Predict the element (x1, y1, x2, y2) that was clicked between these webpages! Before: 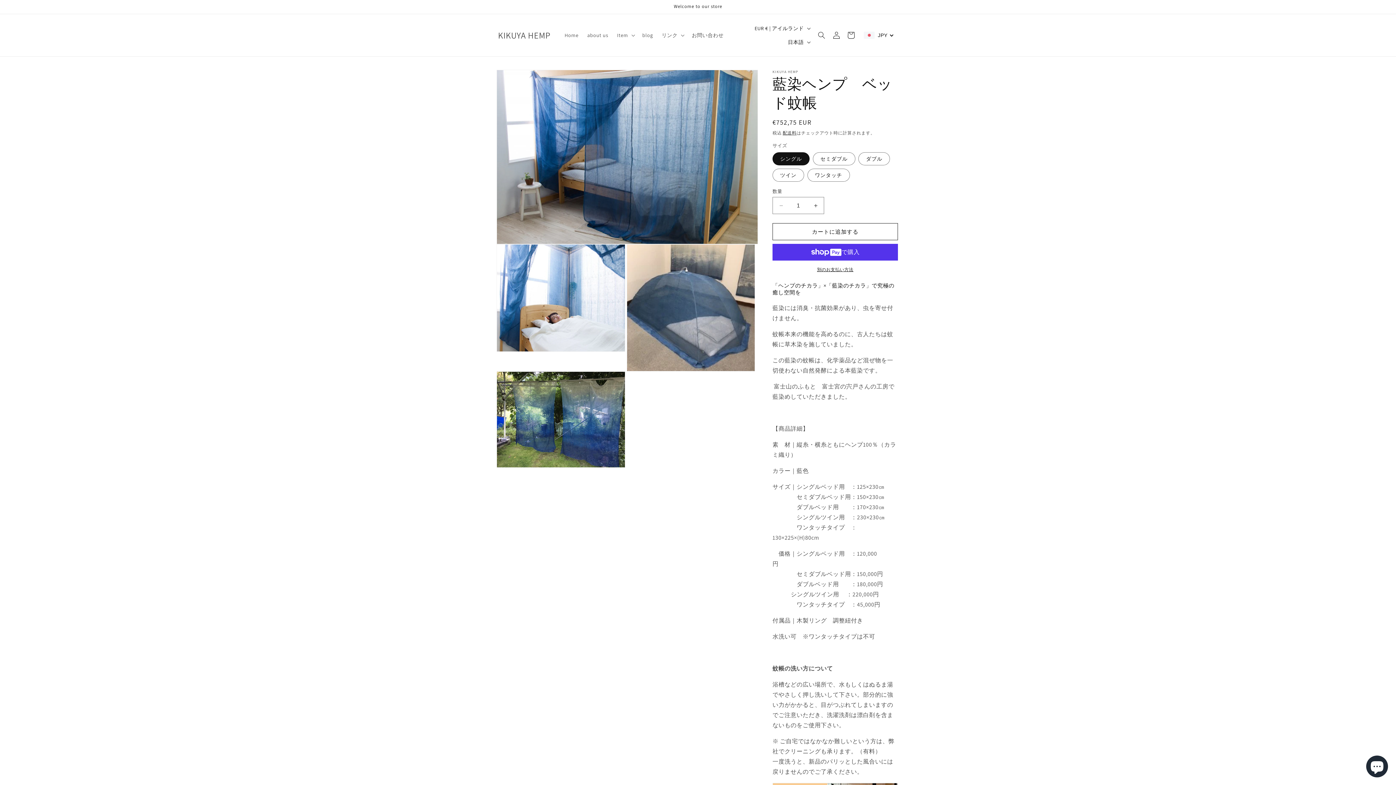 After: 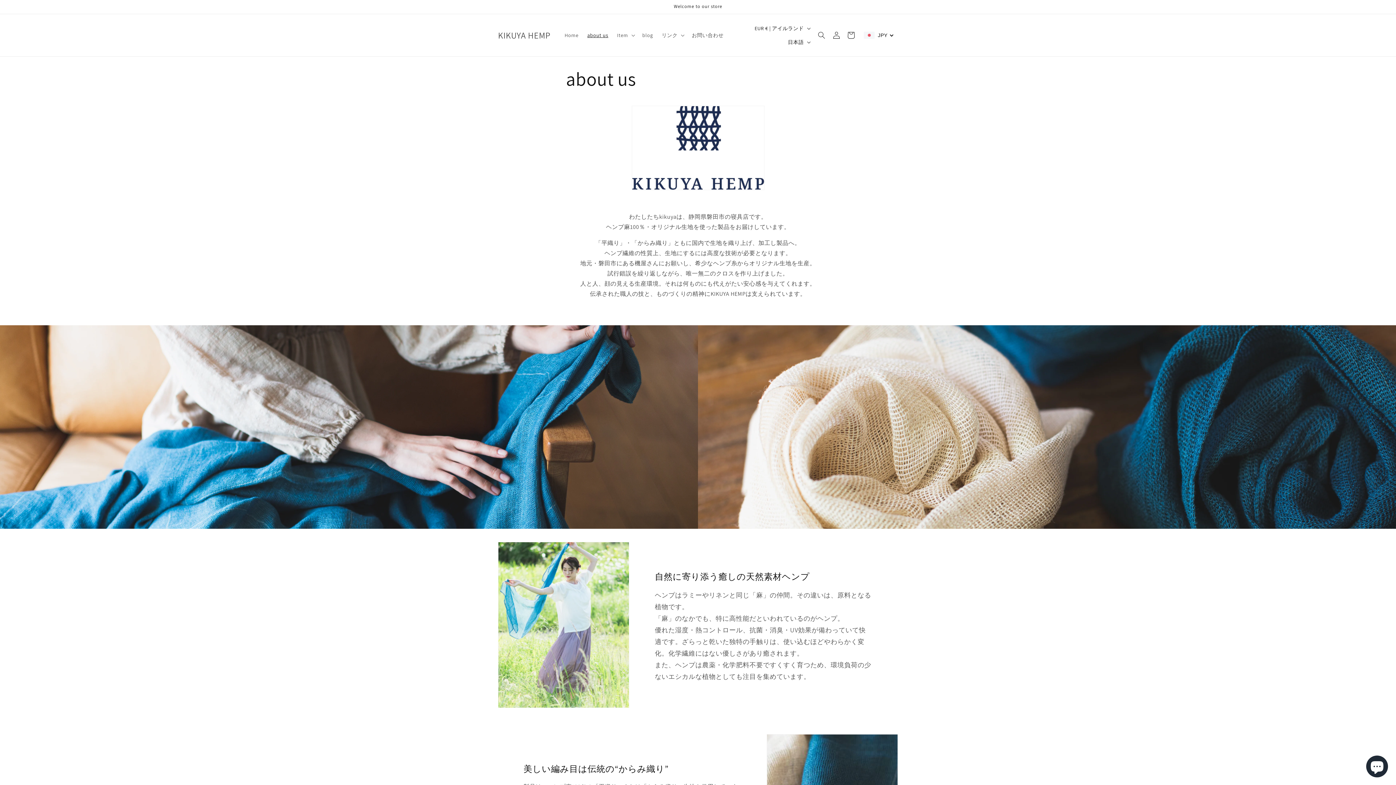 Action: label: about us bbox: (583, 27, 612, 42)